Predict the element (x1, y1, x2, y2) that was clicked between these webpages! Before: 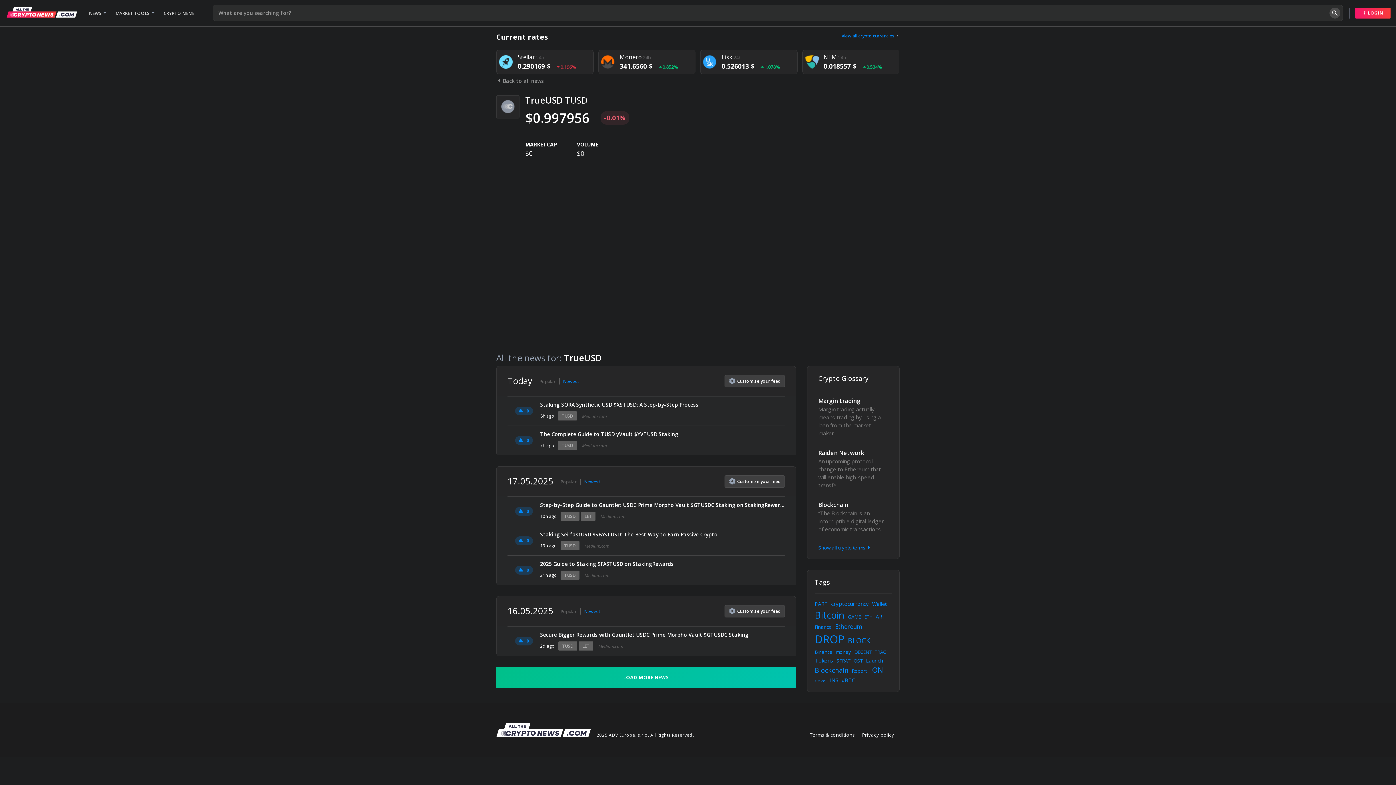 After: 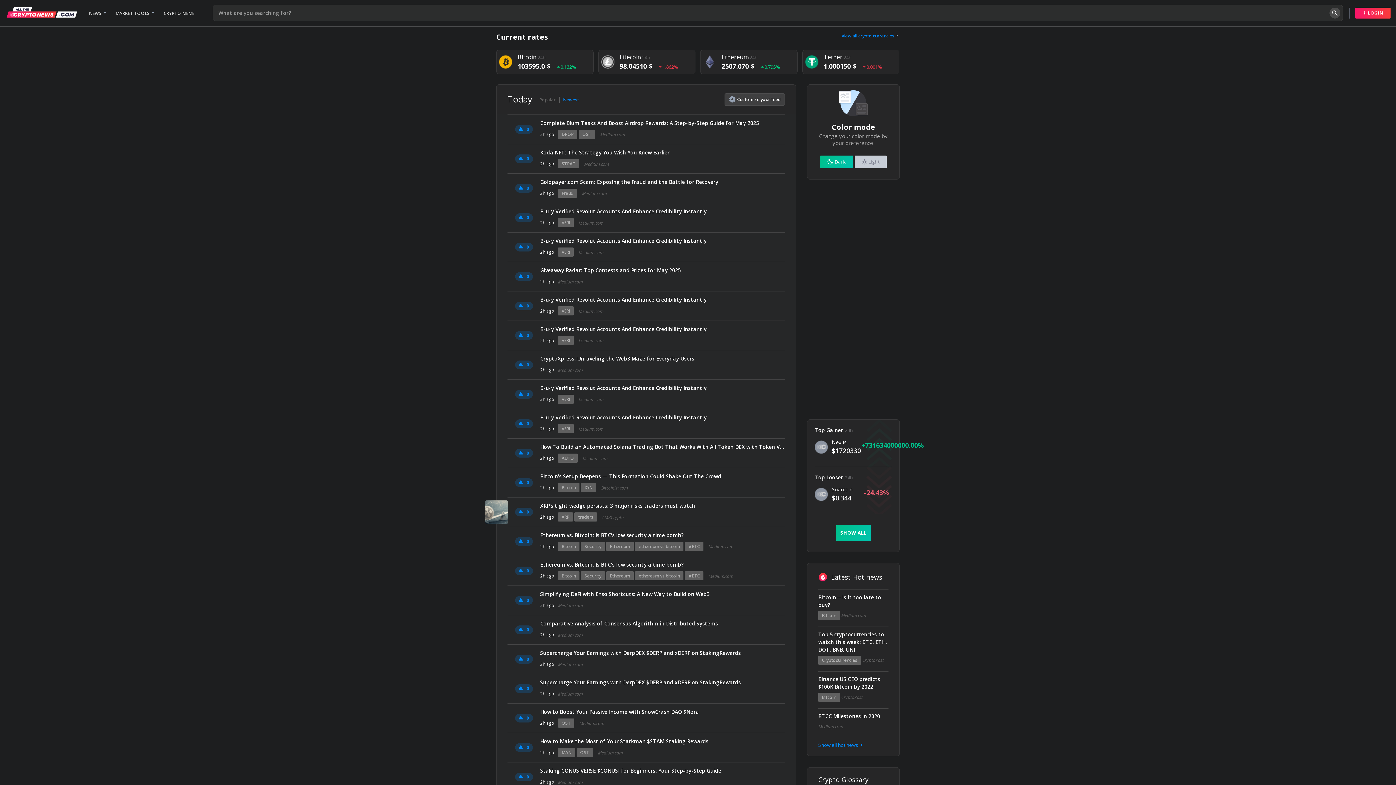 Action: bbox: (496, 723, 591, 737)